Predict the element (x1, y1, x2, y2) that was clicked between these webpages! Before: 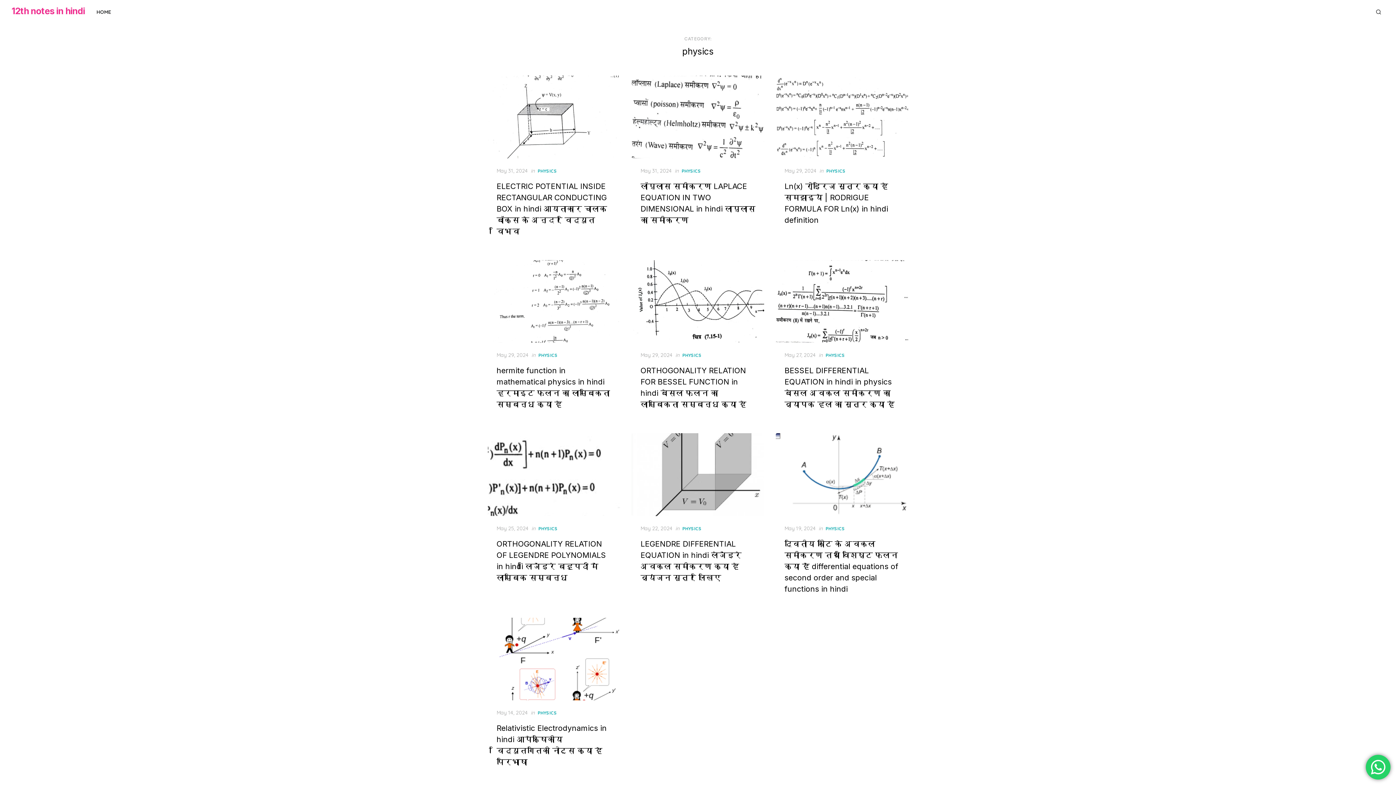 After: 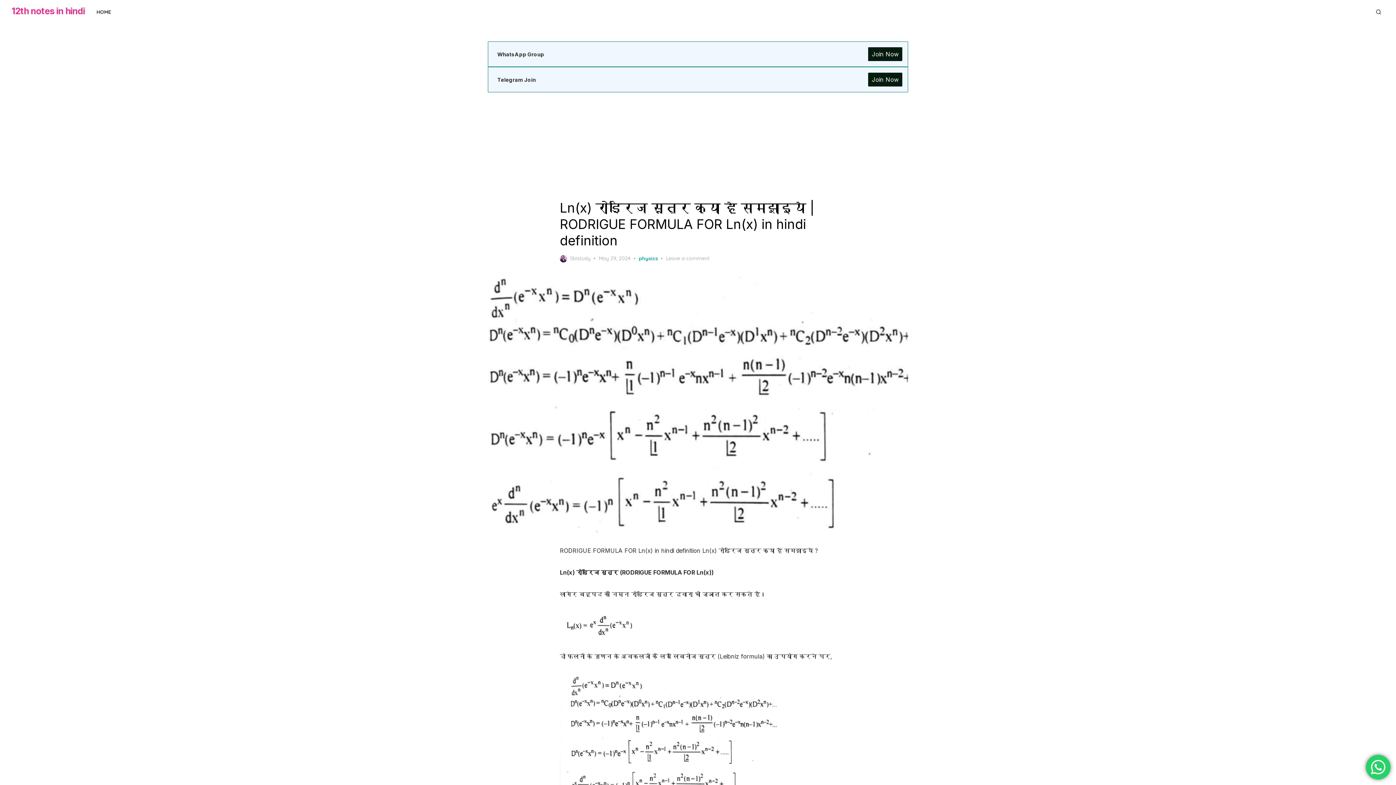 Action: label: May 29, 2024 bbox: (784, 167, 816, 174)